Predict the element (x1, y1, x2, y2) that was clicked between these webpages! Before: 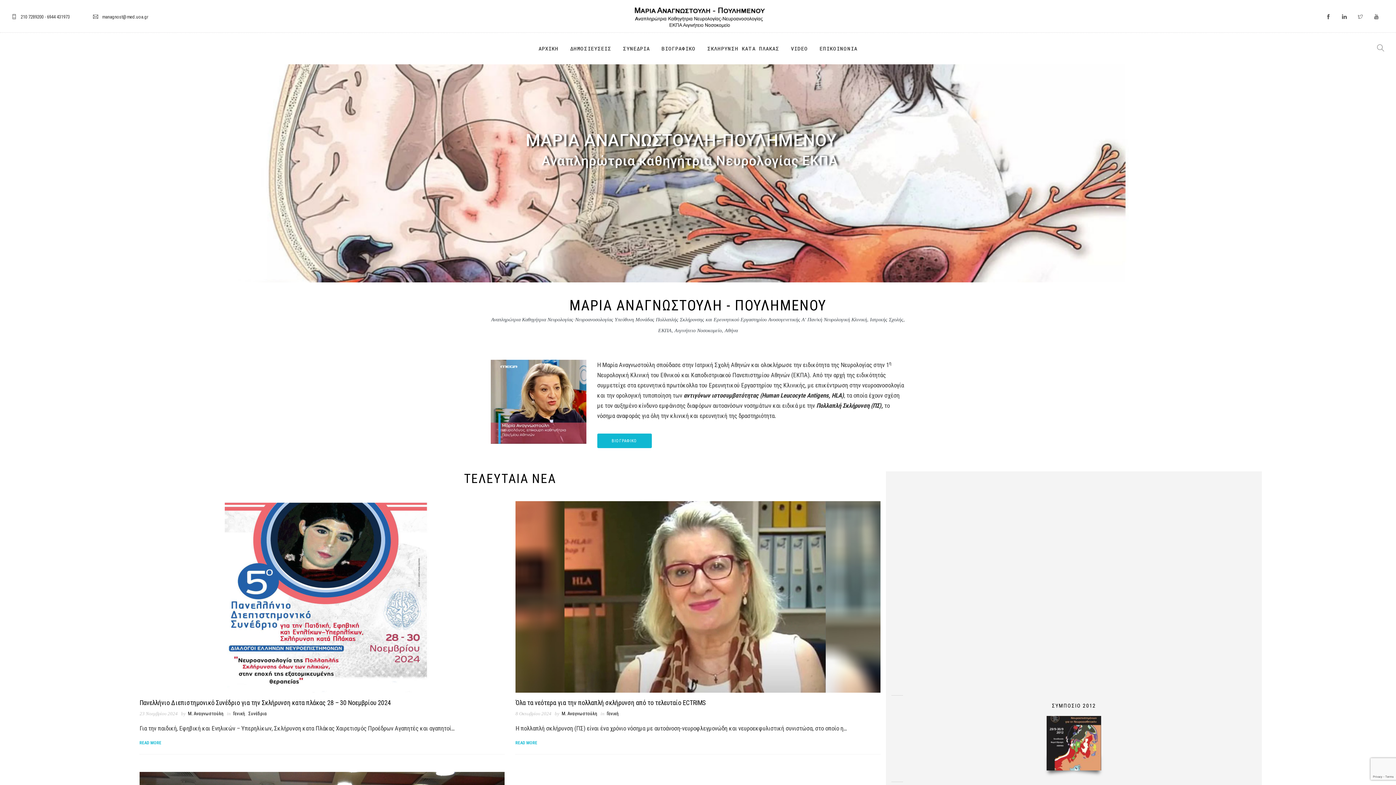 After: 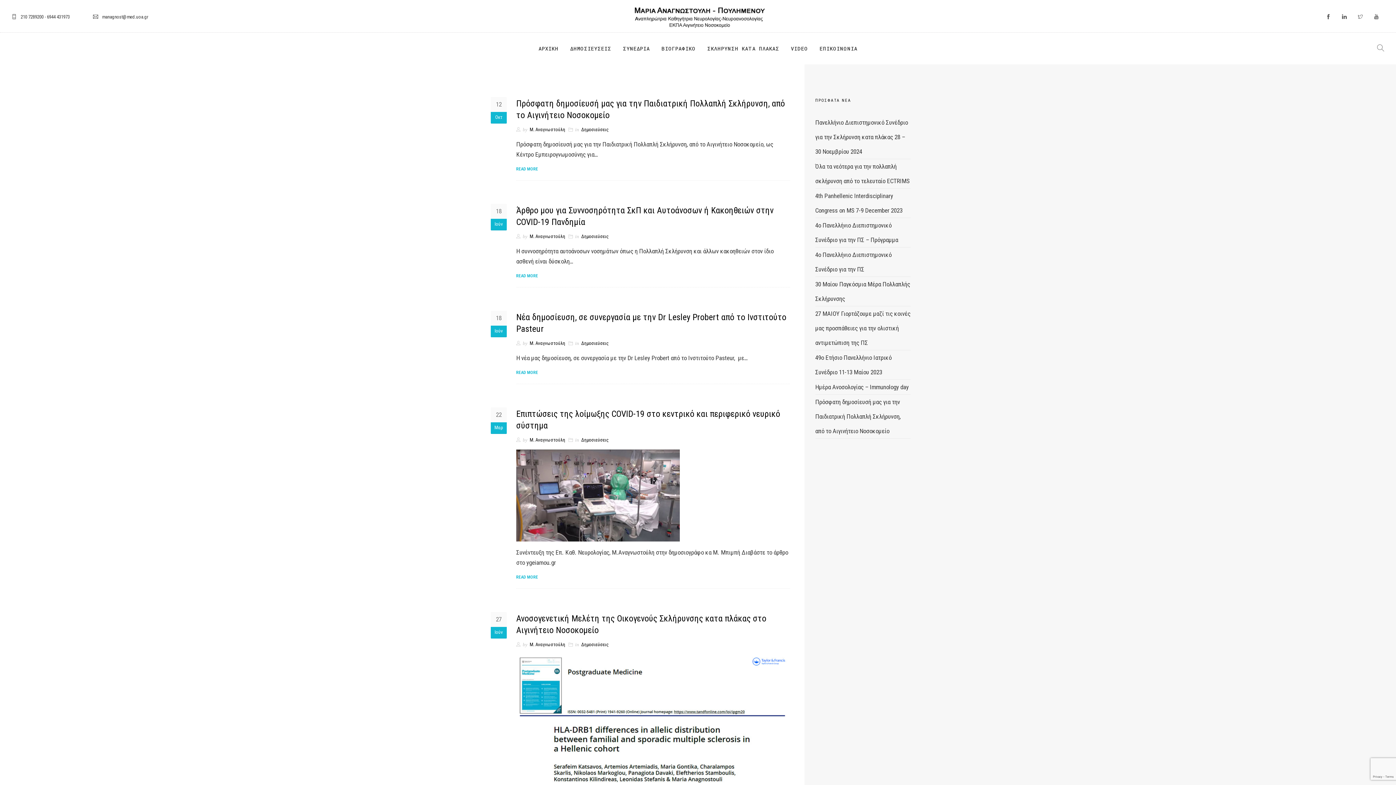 Action: label: ΔΗΜΟΣΙΕΥΣΕΙΣ bbox: (570, 32, 611, 64)